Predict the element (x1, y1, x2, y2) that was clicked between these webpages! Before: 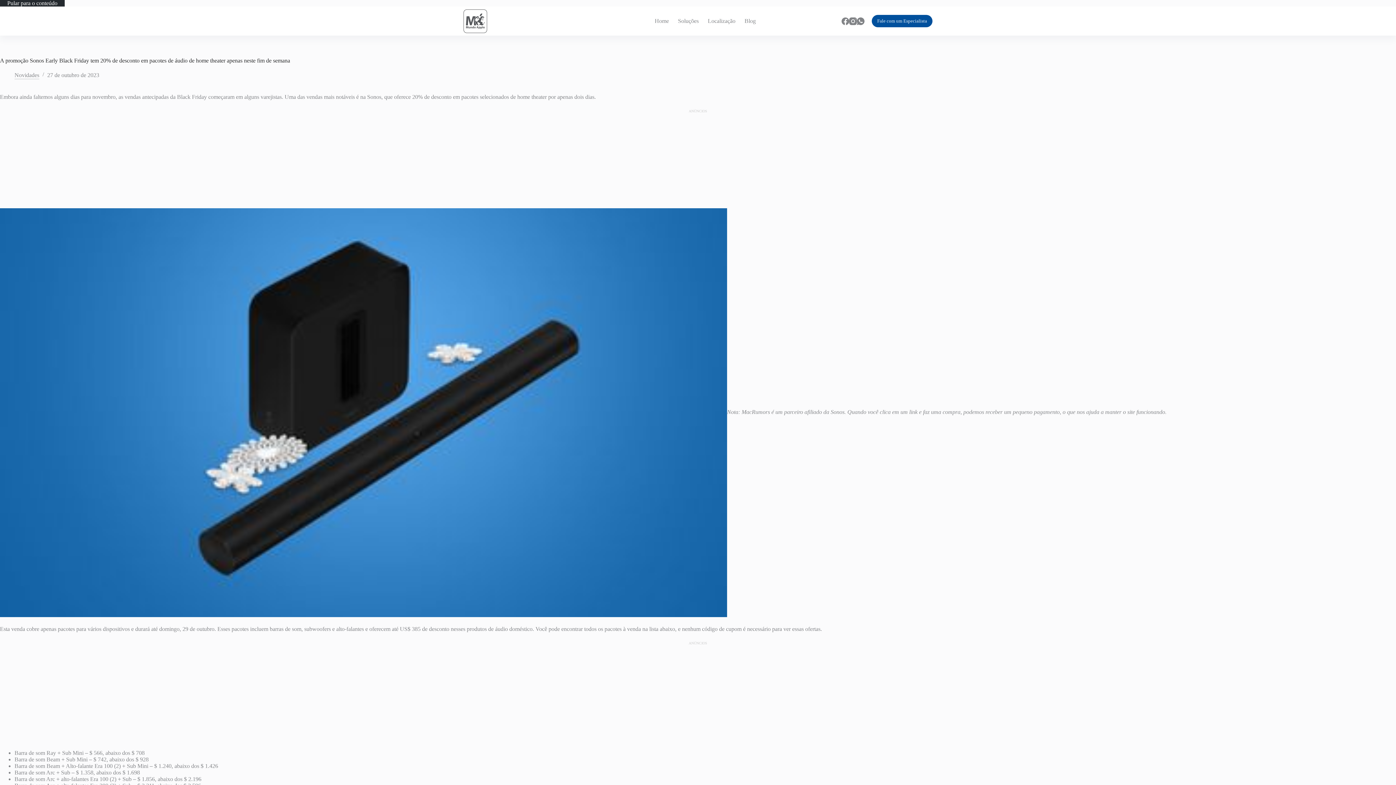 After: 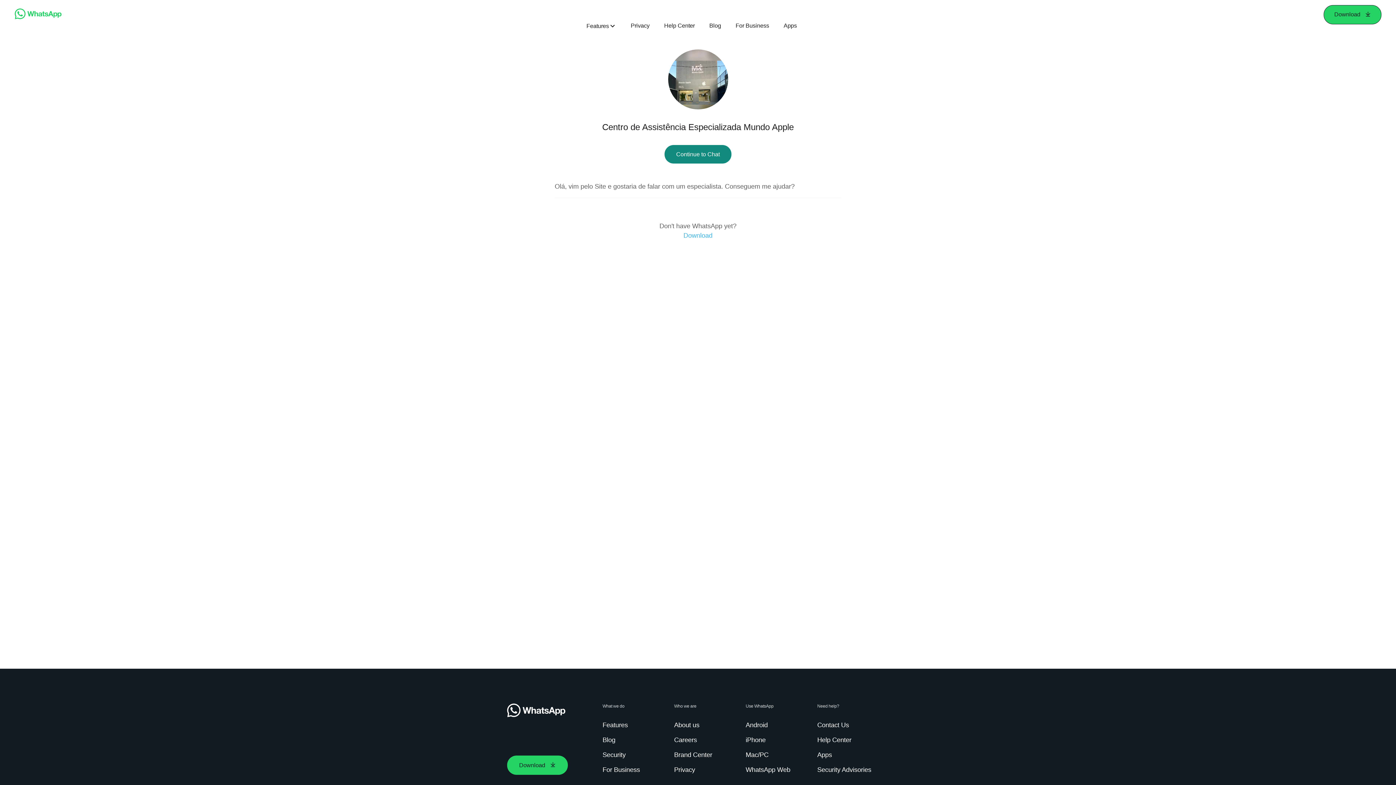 Action: label: WhatsApp bbox: (857, 17, 864, 24)